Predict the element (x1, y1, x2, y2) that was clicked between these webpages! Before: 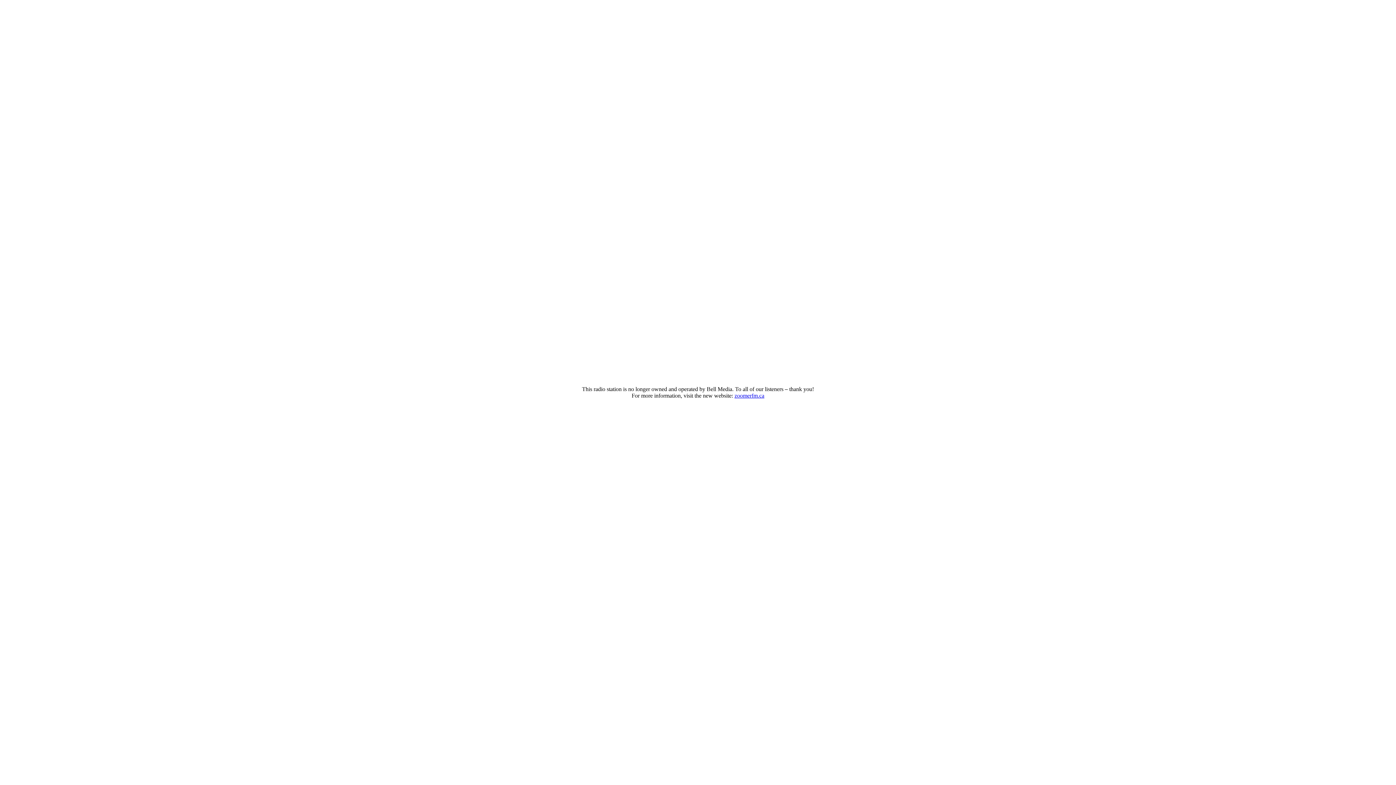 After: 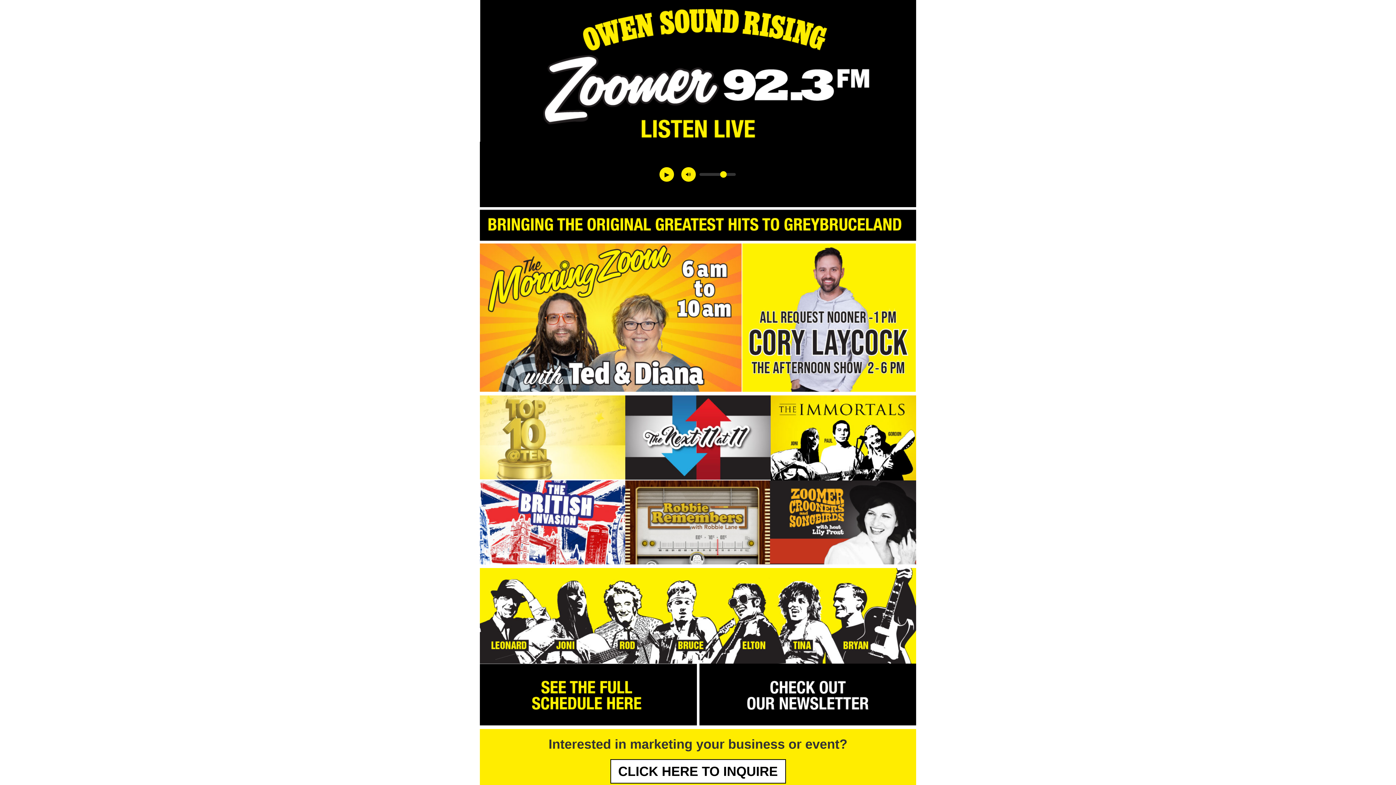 Action: bbox: (734, 392, 764, 398) label: zoomerfm.ca